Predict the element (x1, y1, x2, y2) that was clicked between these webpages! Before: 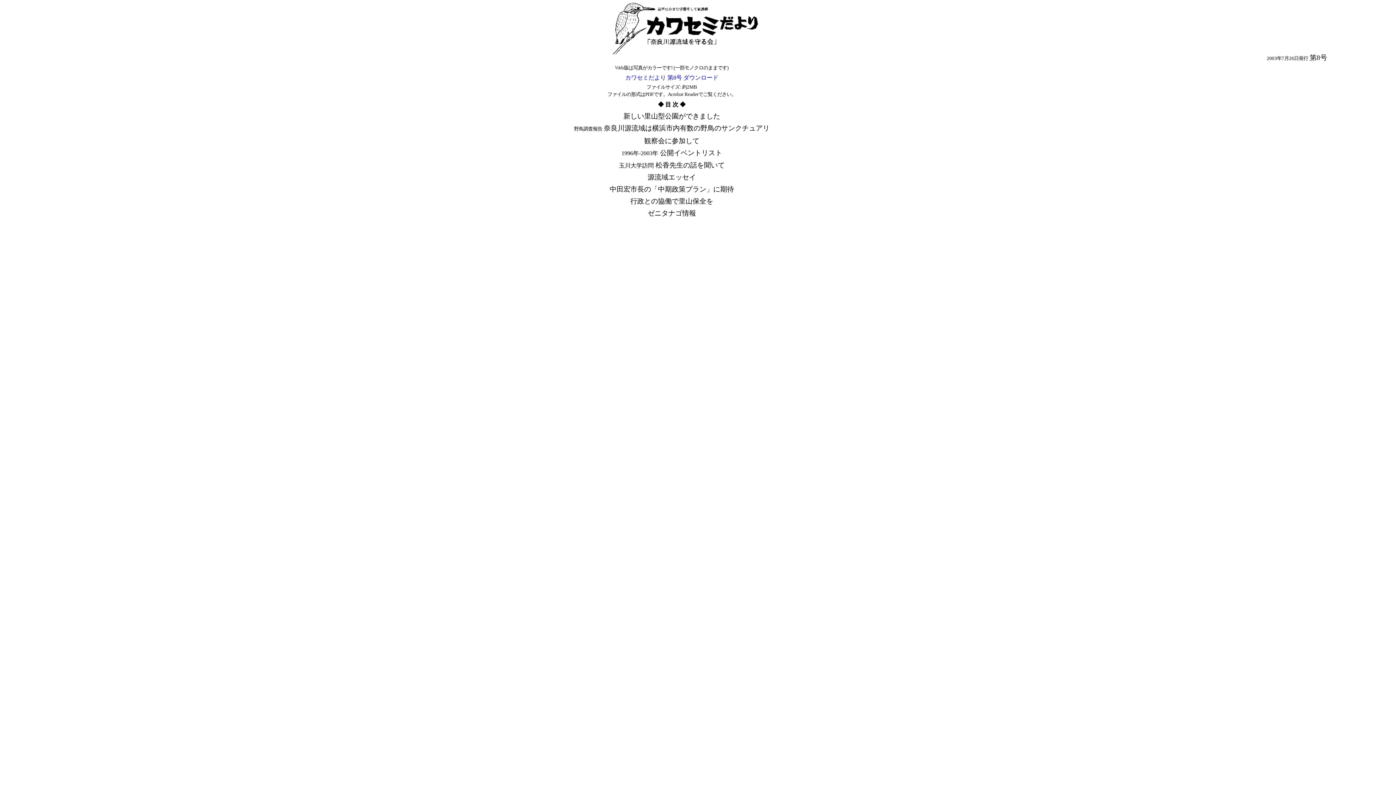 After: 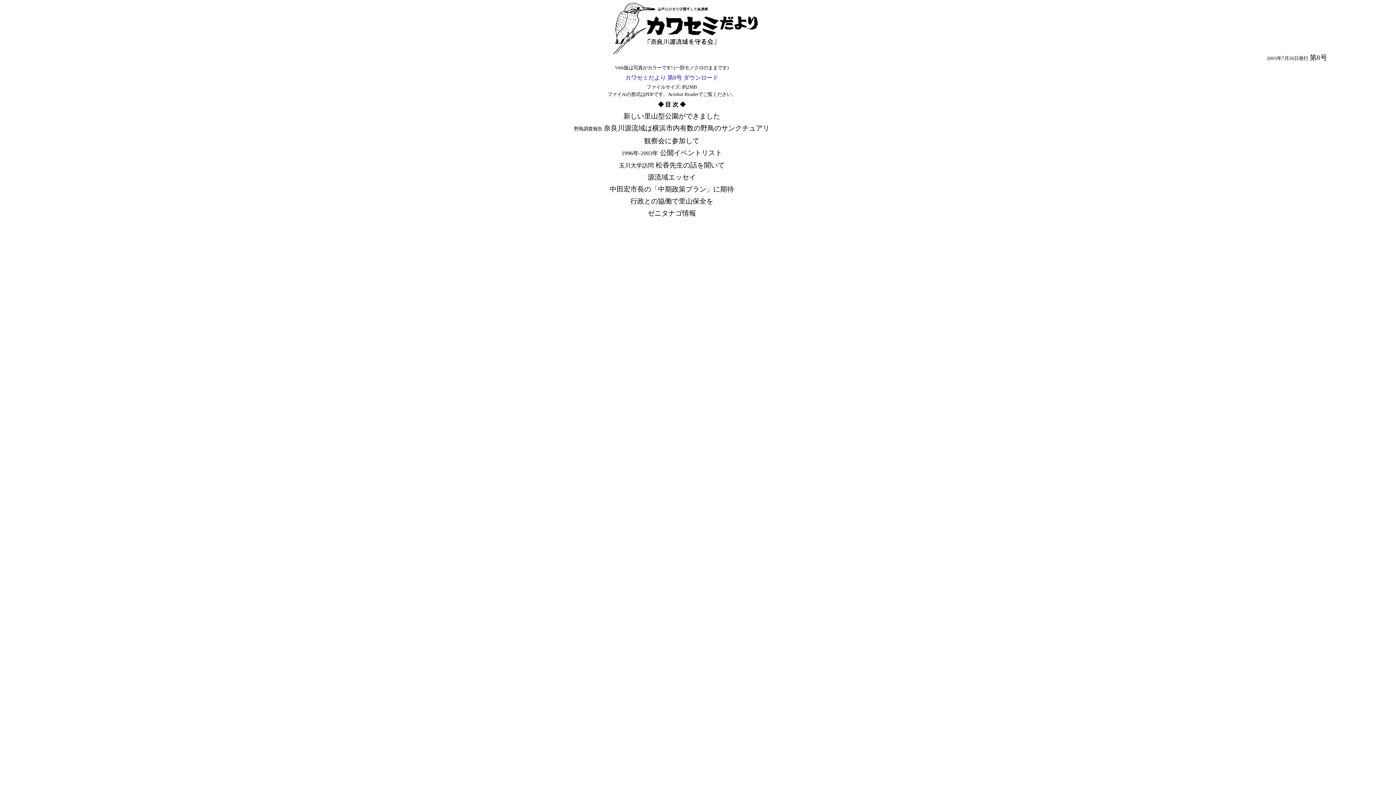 Action: bbox: (625, 74, 718, 80) label: カワセミだより 第8号 ダウンロード